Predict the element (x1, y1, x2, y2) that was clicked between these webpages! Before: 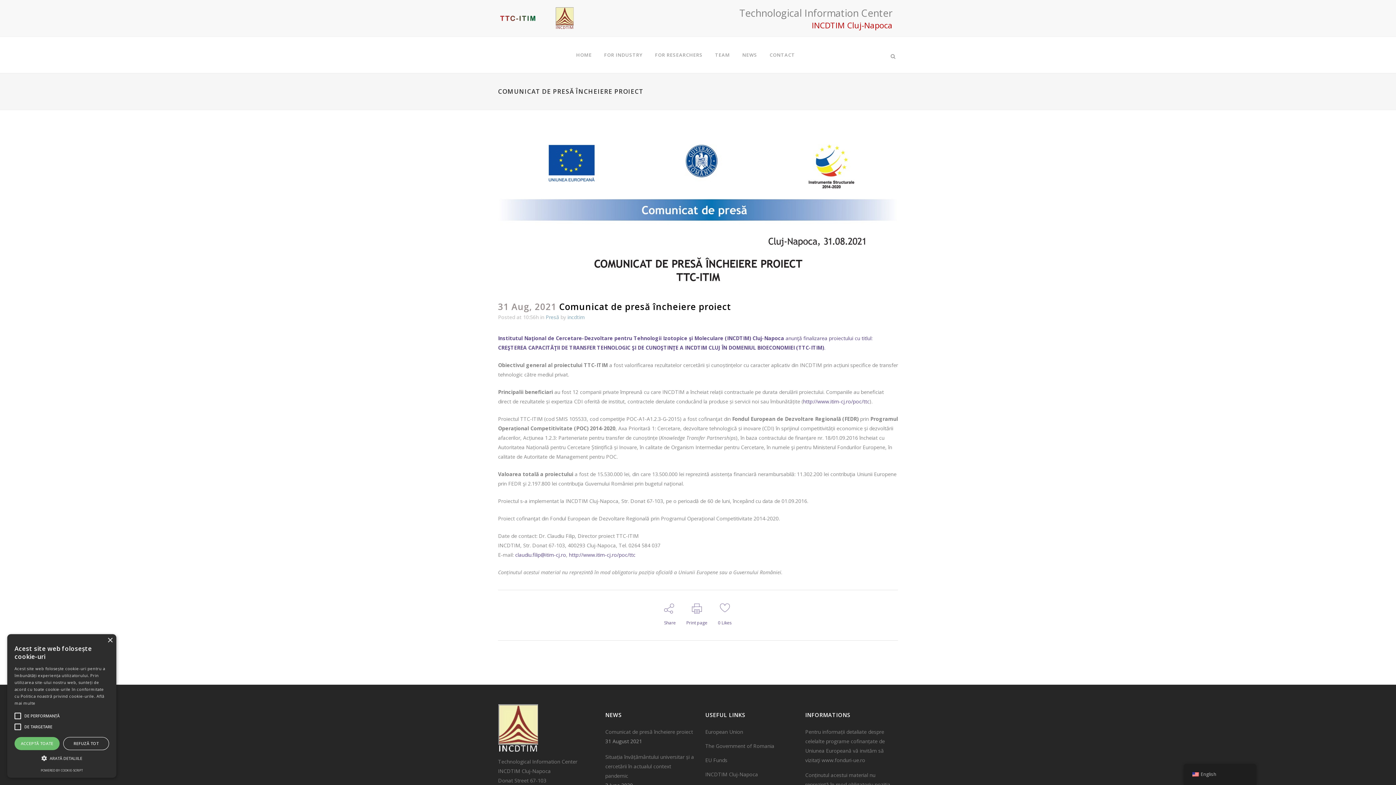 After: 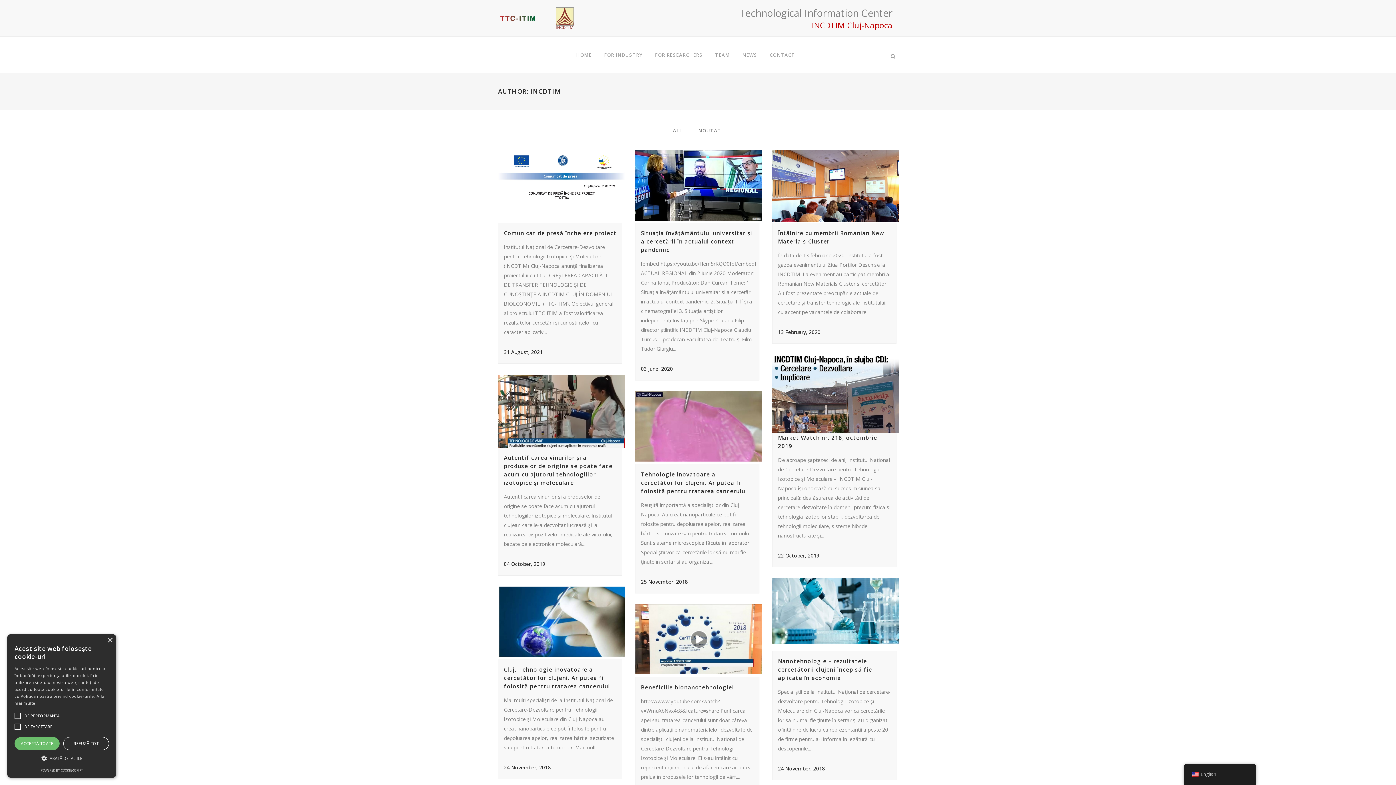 Action: bbox: (567, 313, 585, 320) label: incdtim